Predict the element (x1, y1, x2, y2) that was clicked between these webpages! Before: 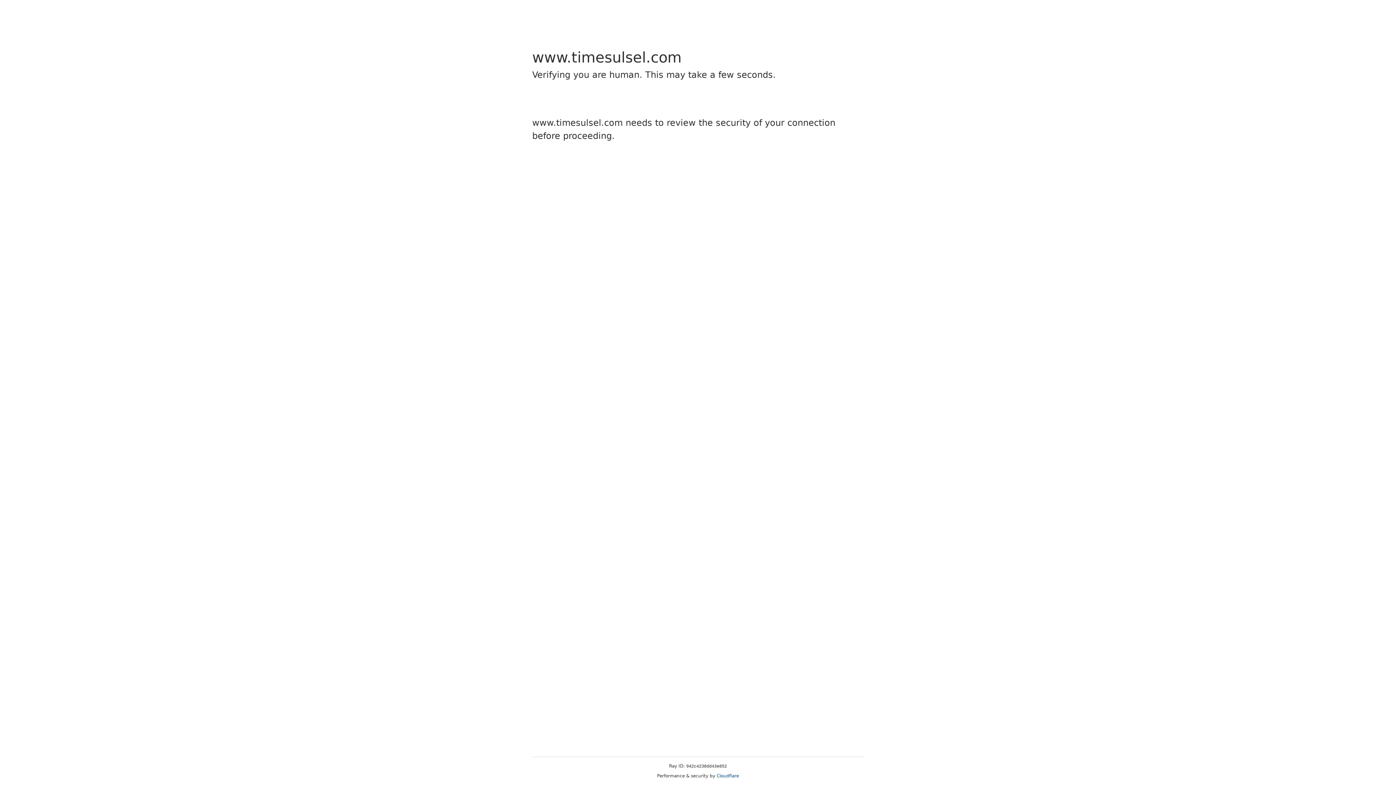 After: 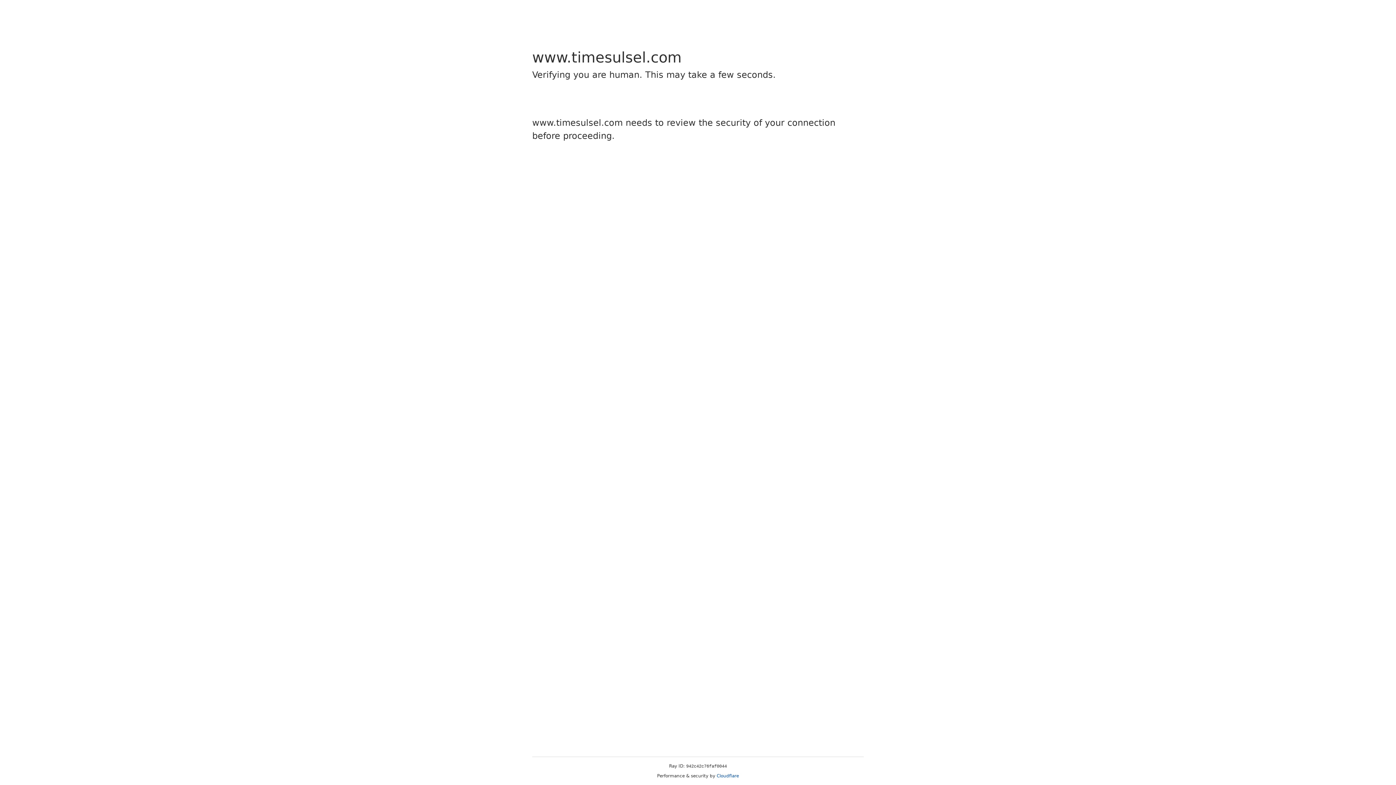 Action: bbox: (716, 773, 739, 778) label: Cloudflare